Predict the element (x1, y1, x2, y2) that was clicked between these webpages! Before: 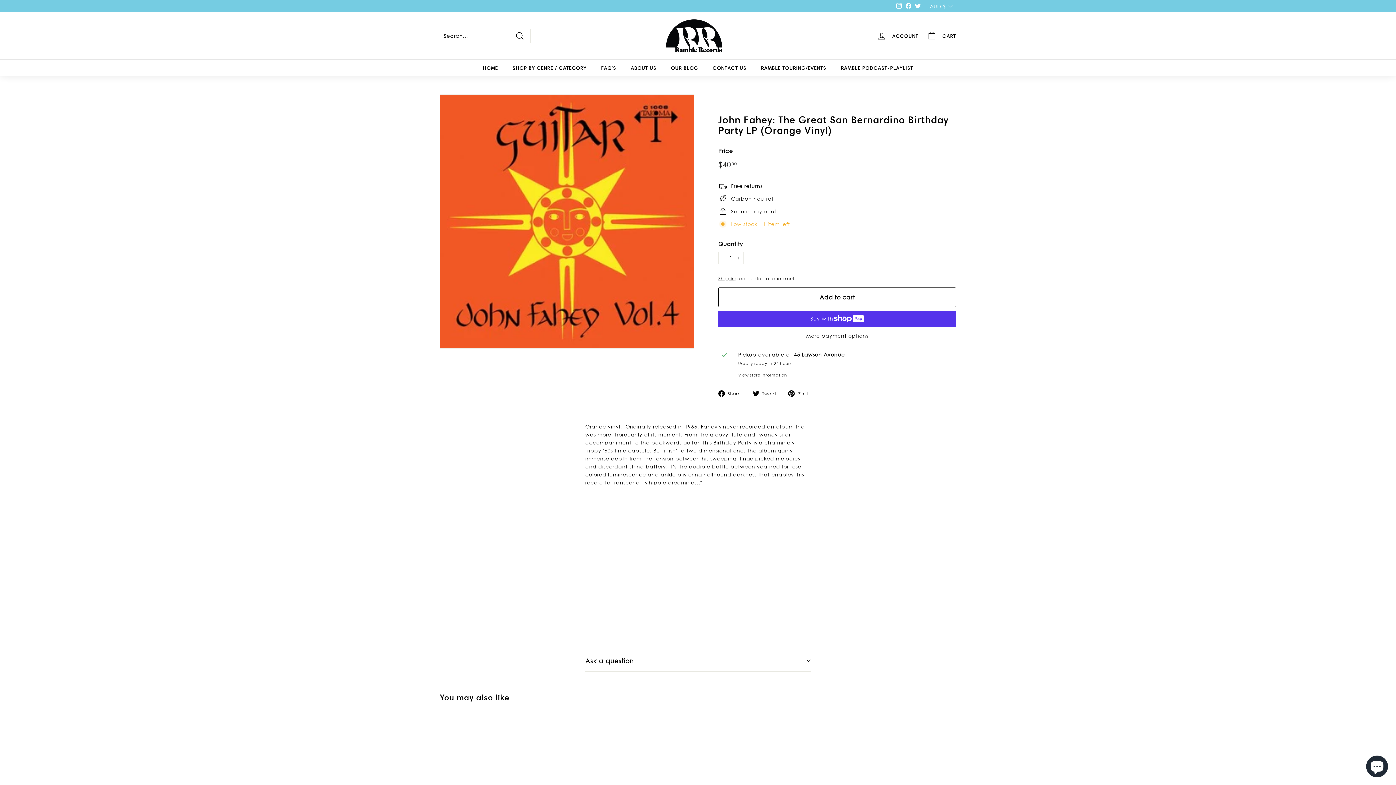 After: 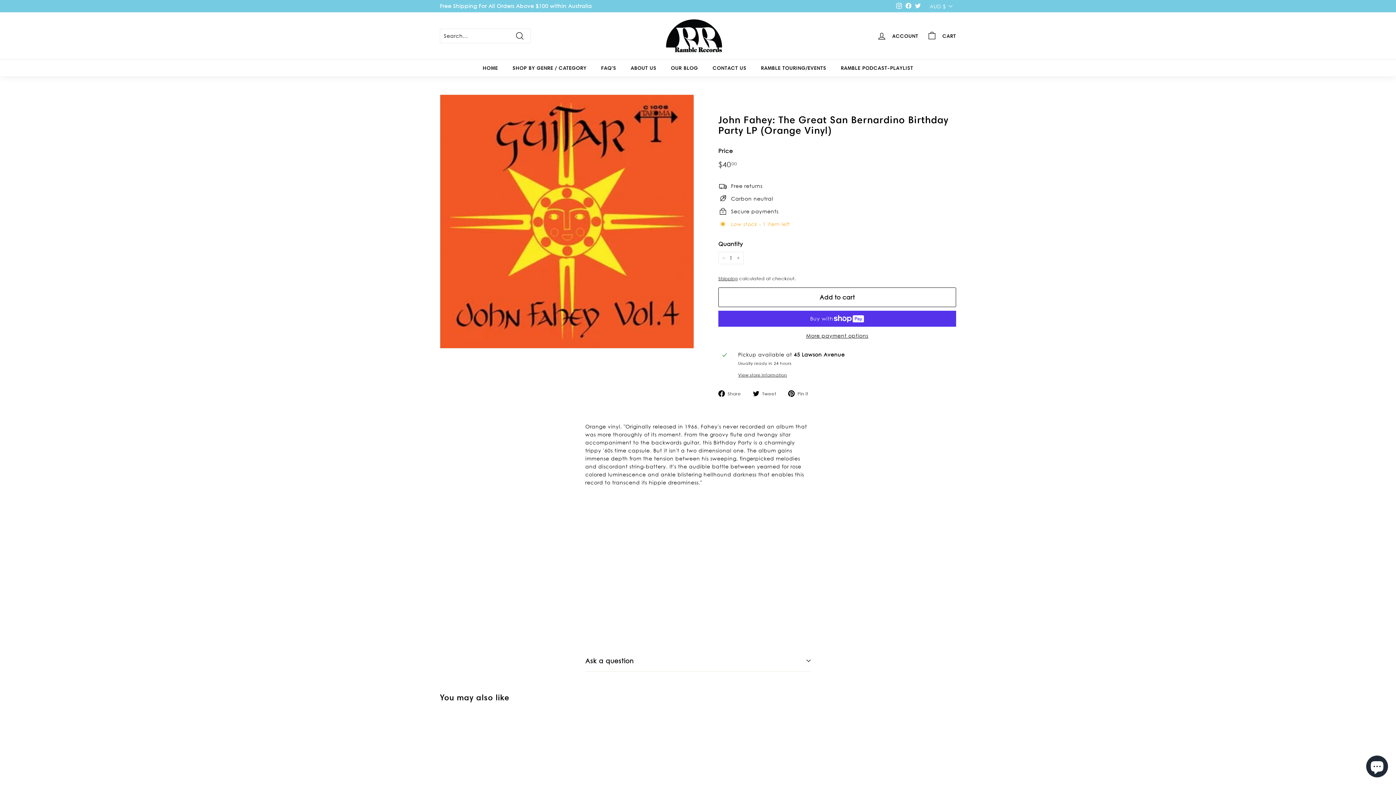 Action: bbox: (718, 389, 746, 397) label:  Share
Share on Facebook